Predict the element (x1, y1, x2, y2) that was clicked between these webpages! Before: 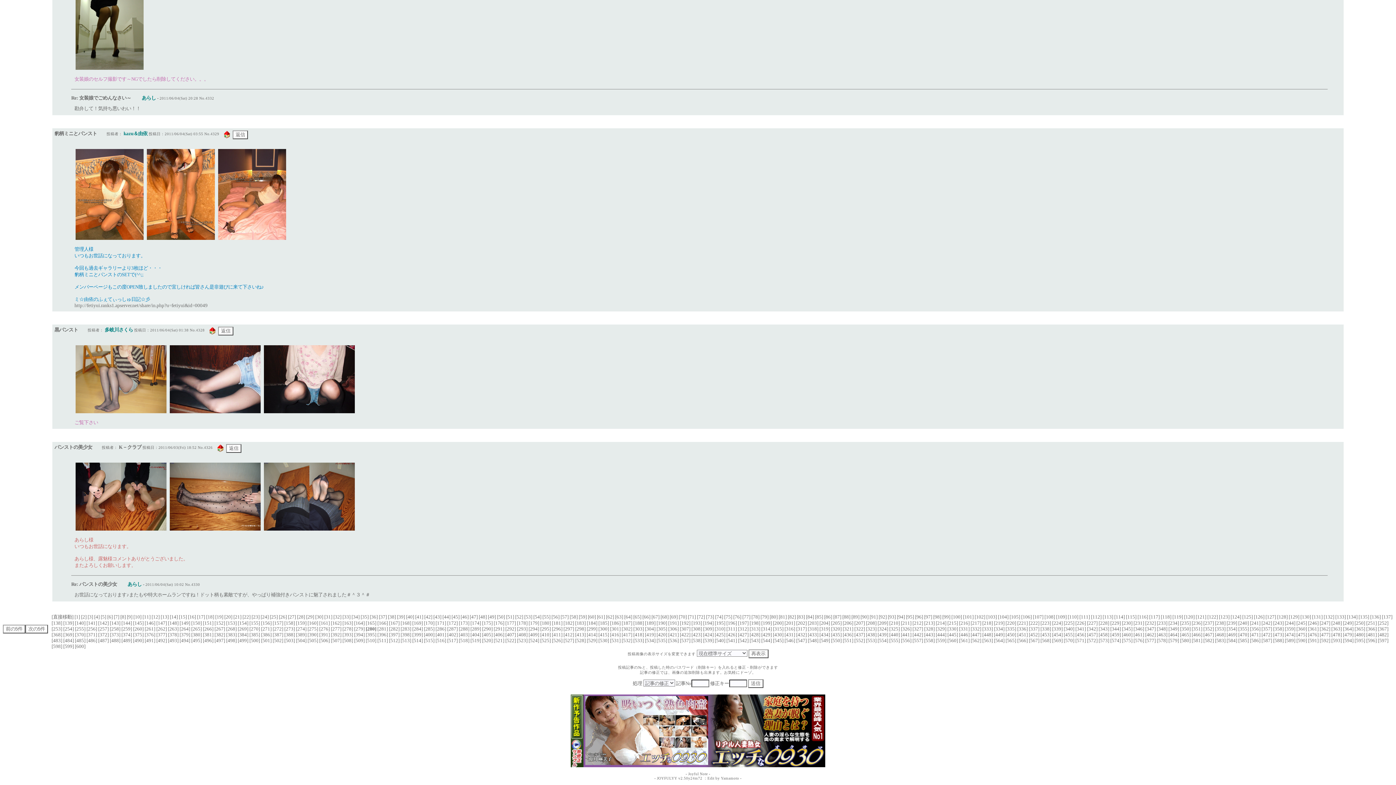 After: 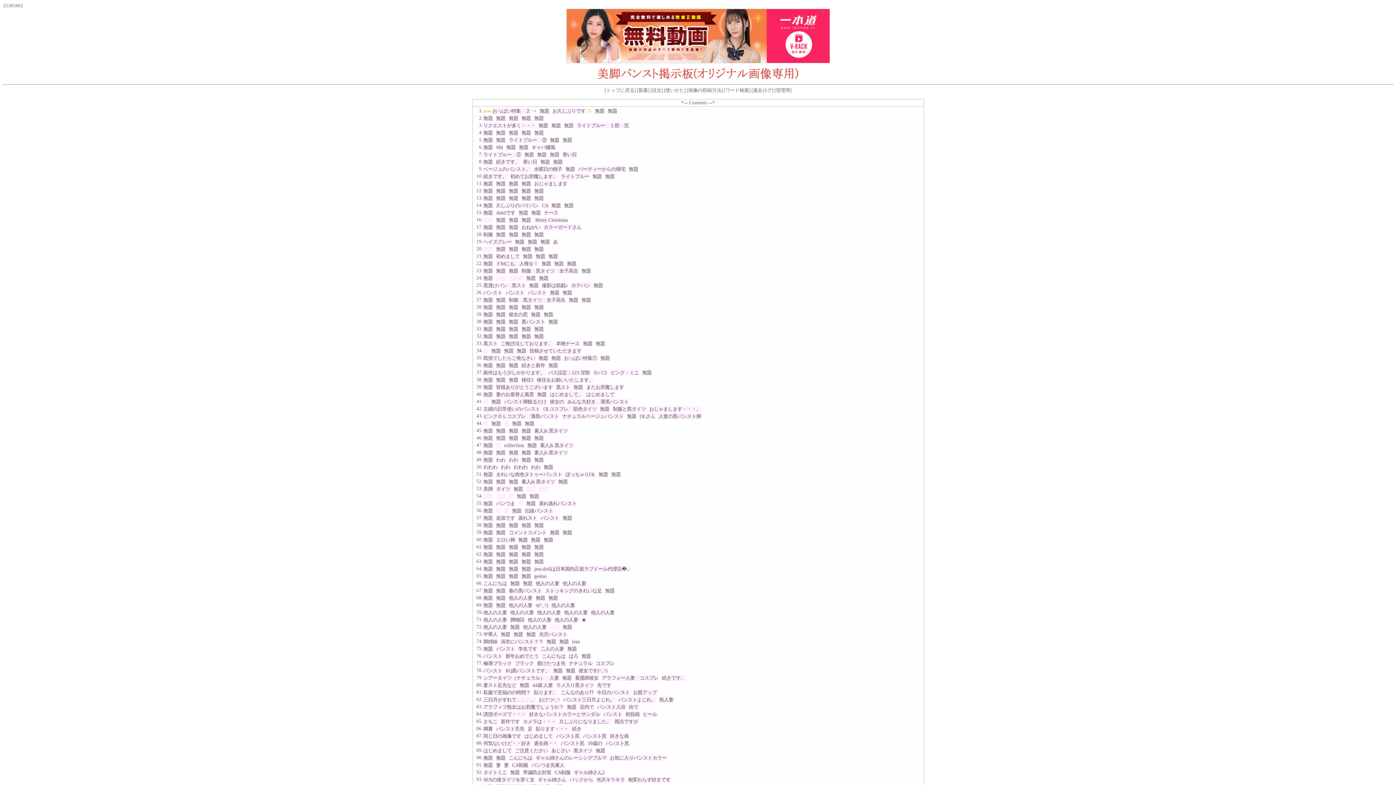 Action: bbox: (1325, 614, 1333, 620) label: 132